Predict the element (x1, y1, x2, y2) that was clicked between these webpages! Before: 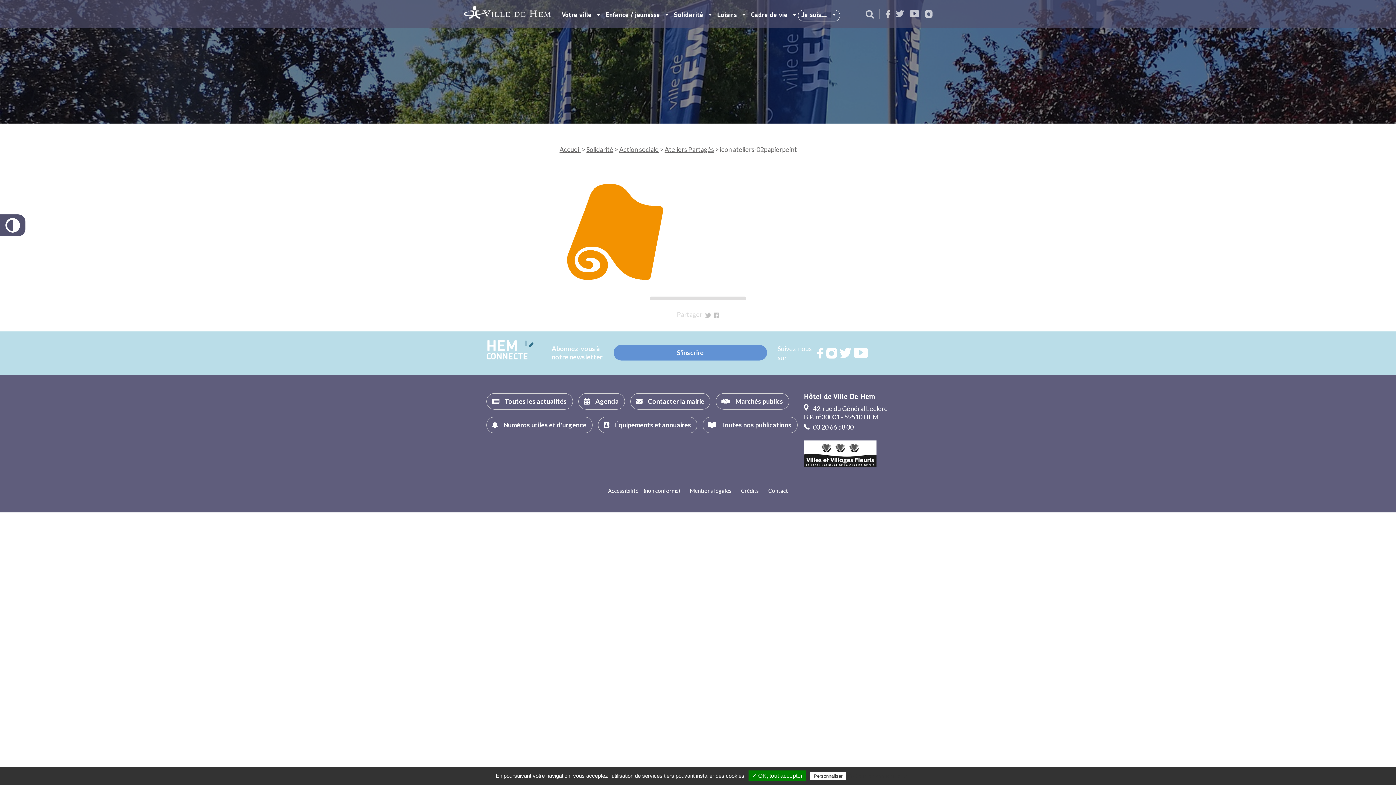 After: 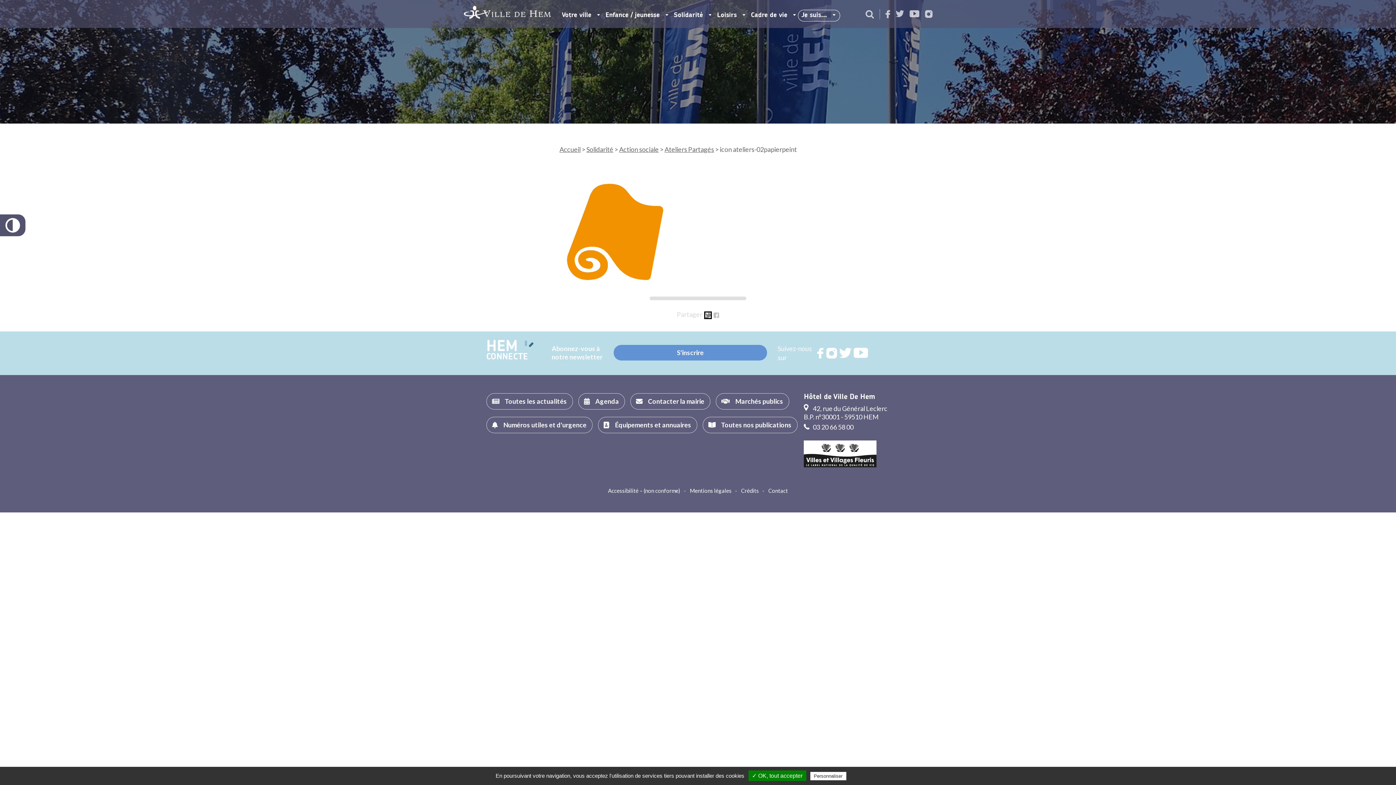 Action: bbox: (705, 312, 710, 318) label: Partager sur Twitter